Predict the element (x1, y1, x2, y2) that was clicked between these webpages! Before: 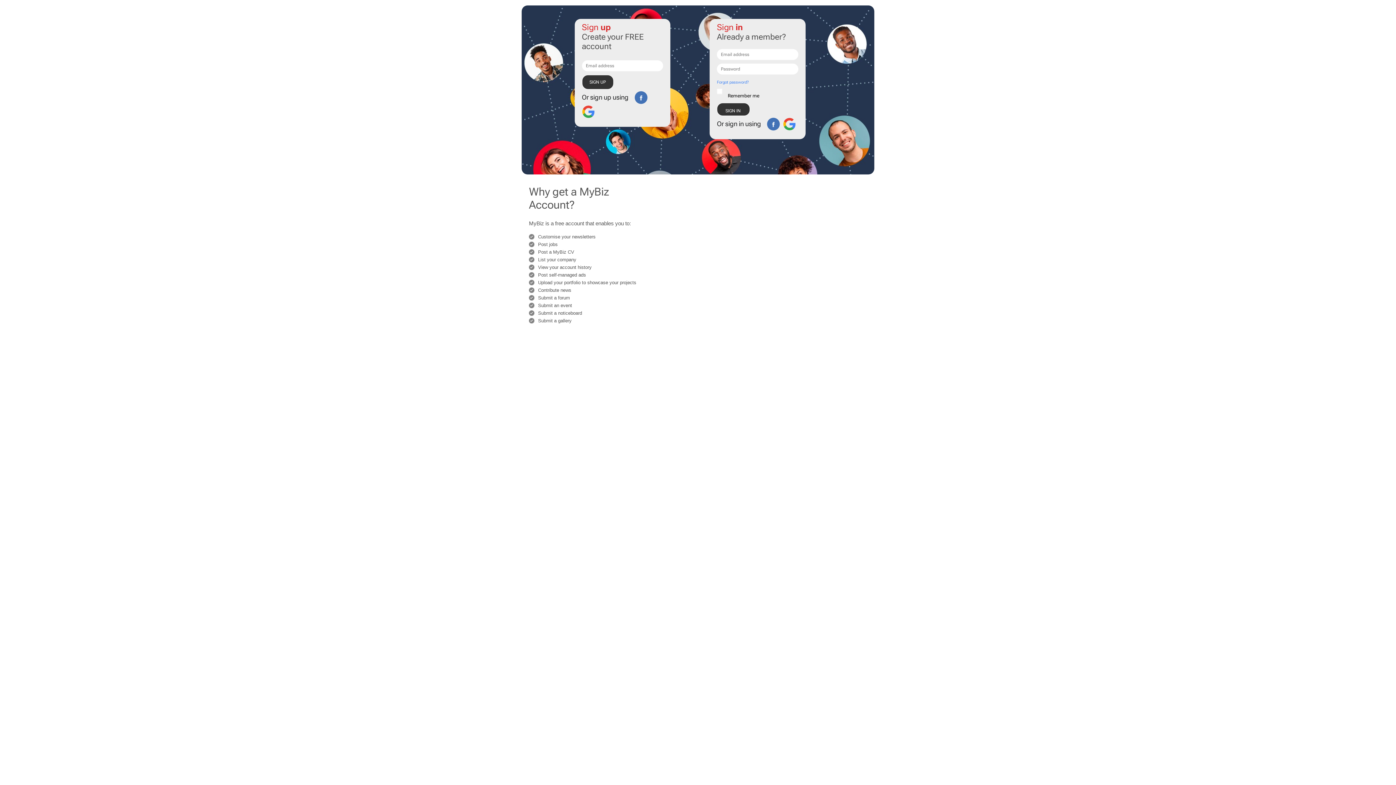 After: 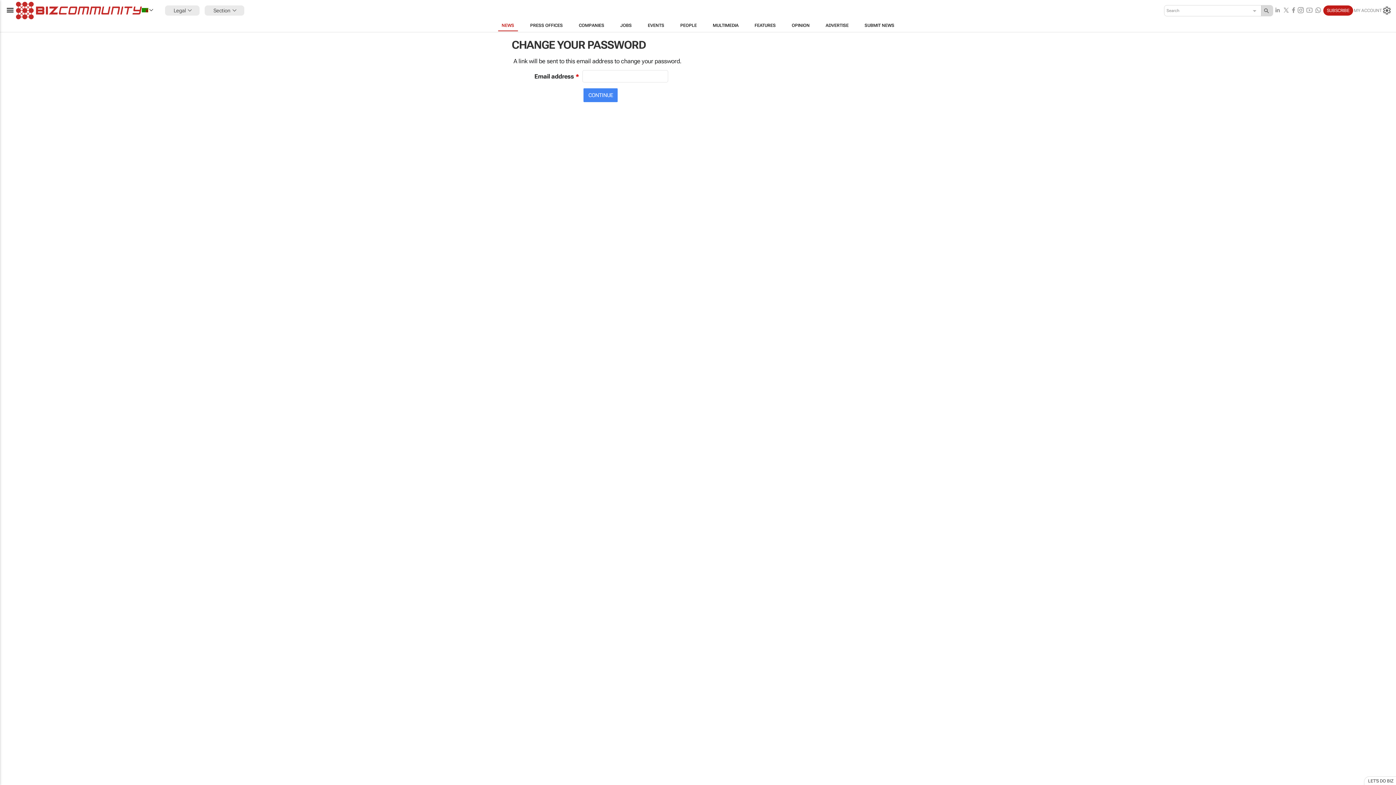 Action: label: Forgot password? bbox: (717, 80, 748, 84)